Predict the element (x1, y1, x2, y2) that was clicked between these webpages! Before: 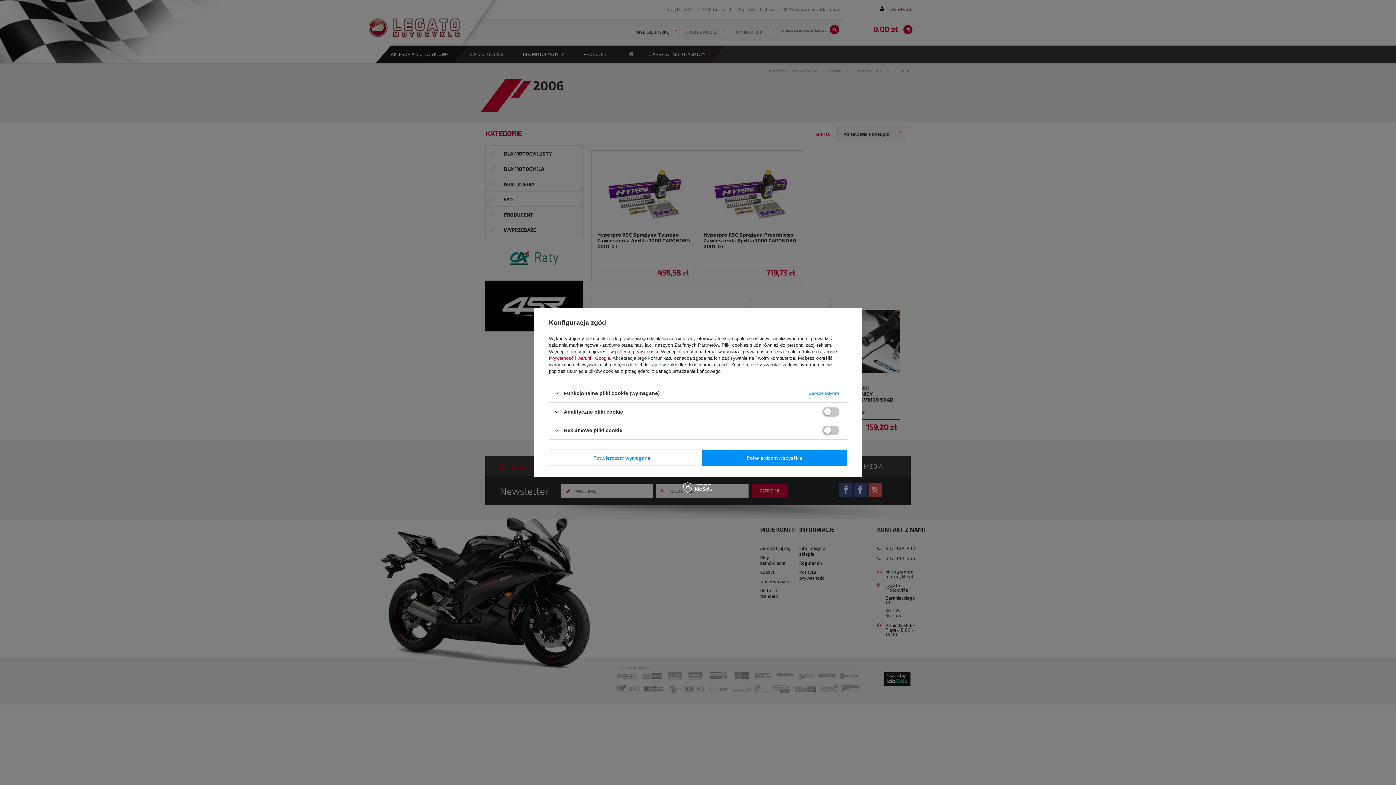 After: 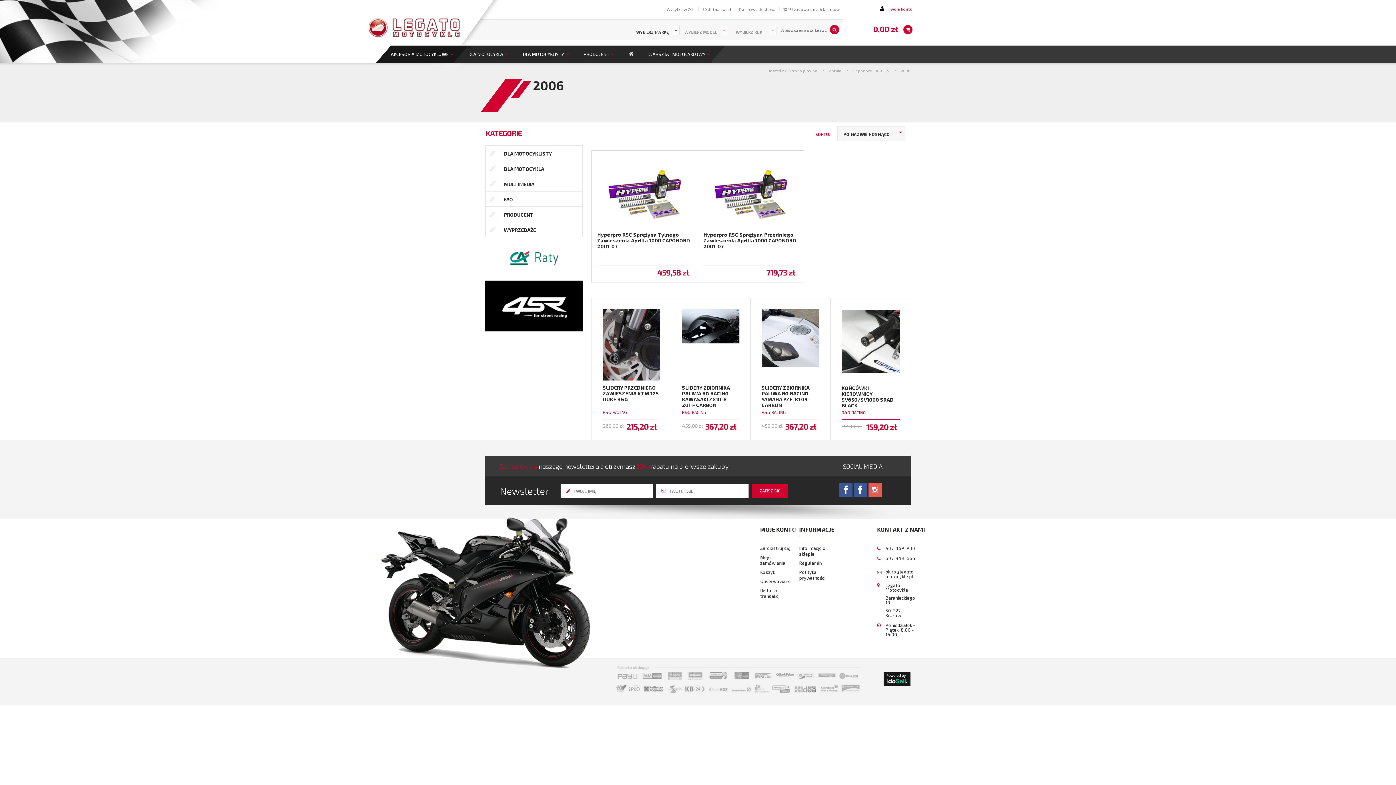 Action: label: Potwierdzam wymagane bbox: (549, 449, 695, 466)